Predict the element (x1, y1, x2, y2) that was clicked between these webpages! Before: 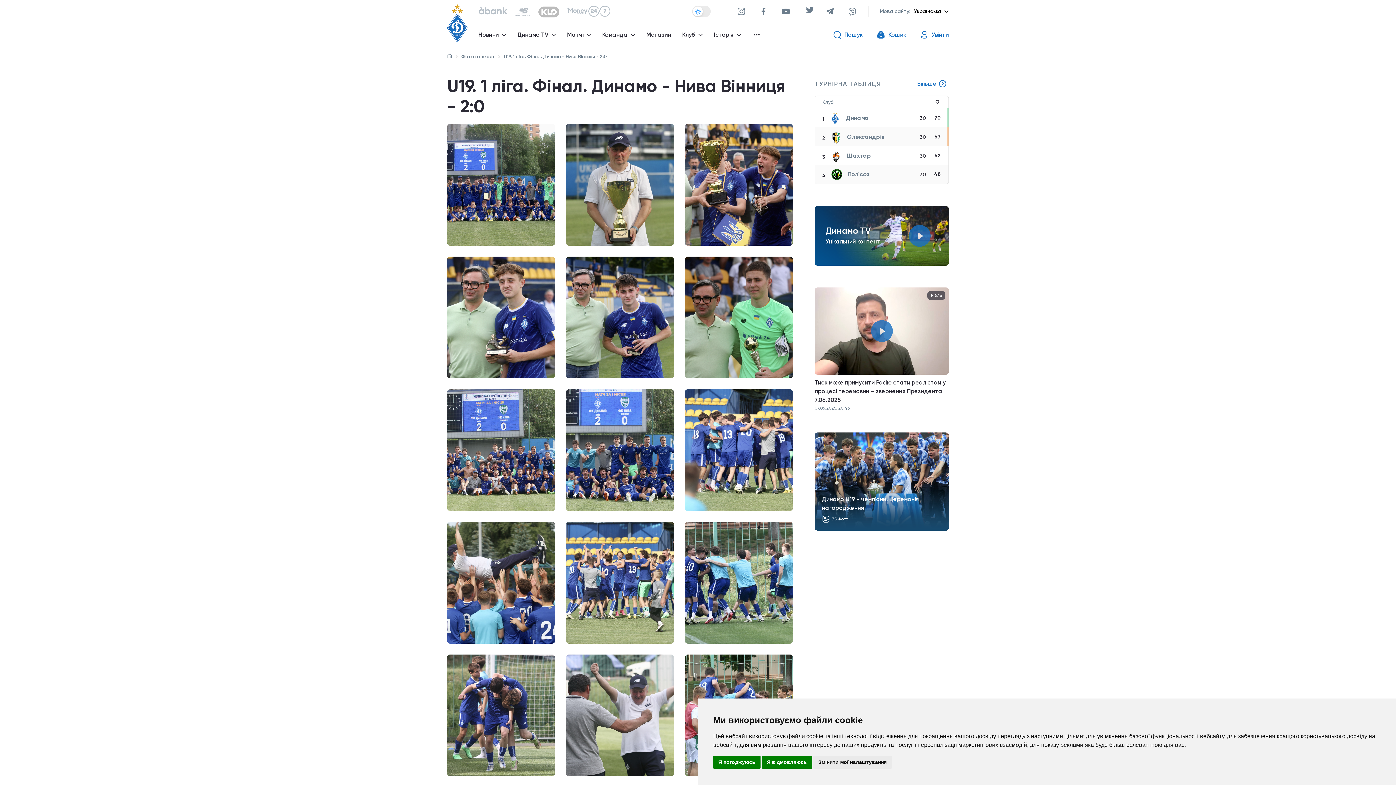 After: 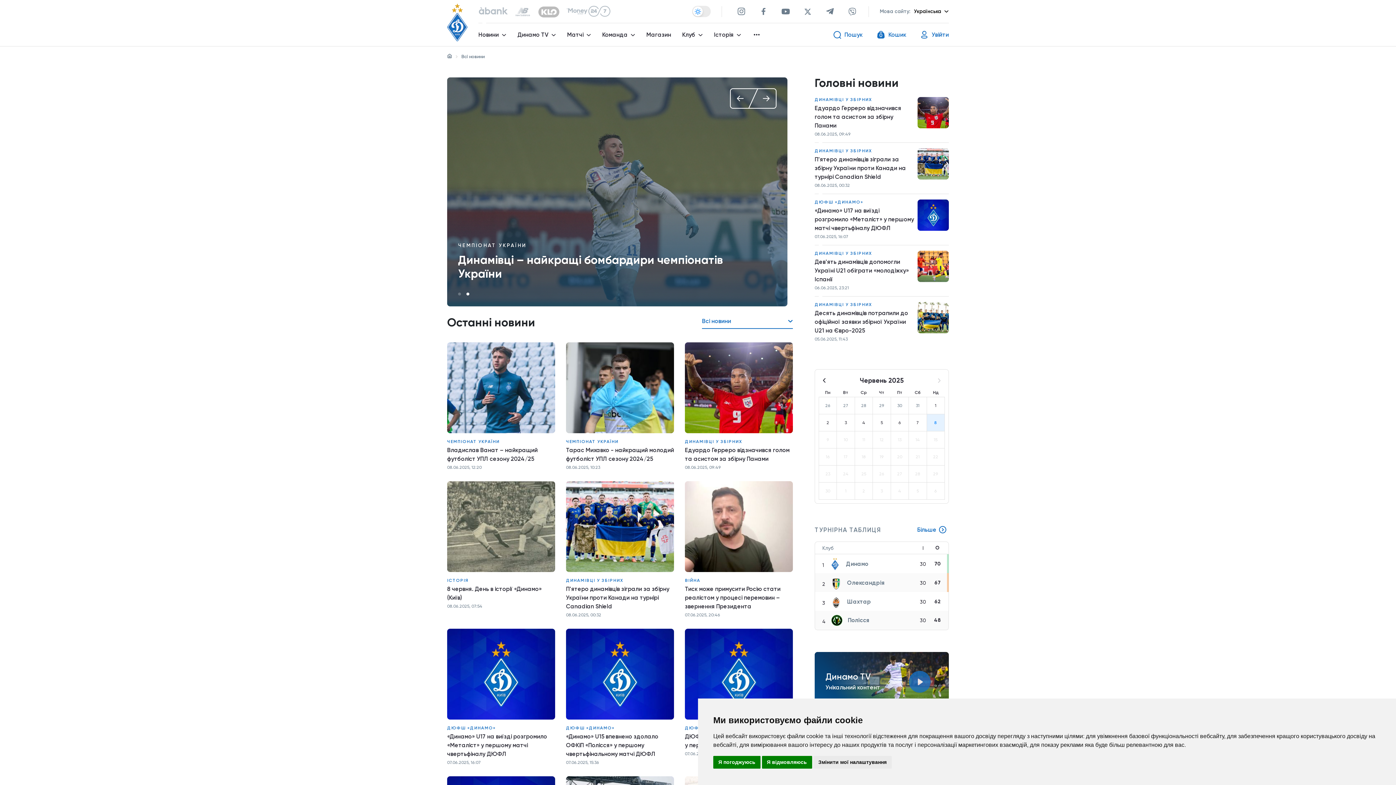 Action: bbox: (478, 30, 506, 39) label: Новини